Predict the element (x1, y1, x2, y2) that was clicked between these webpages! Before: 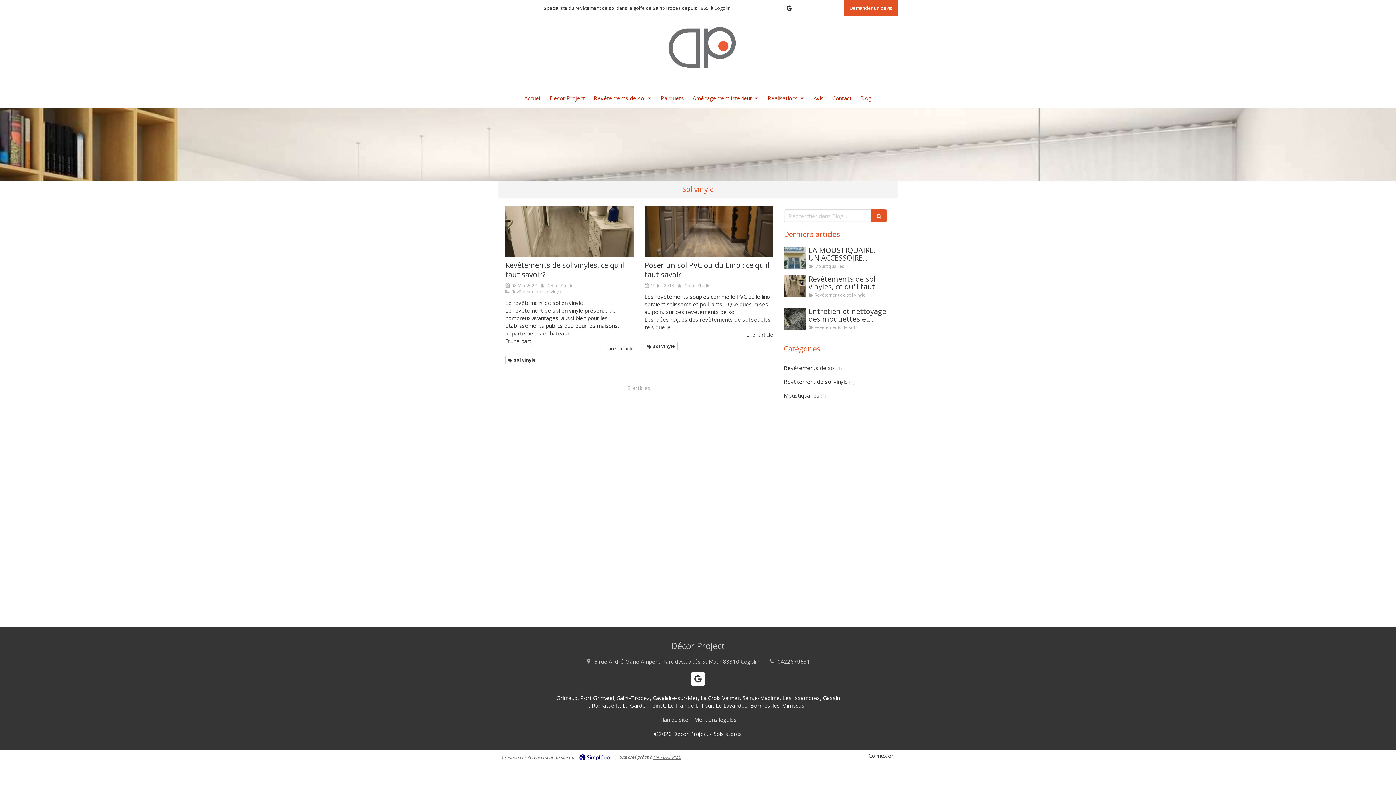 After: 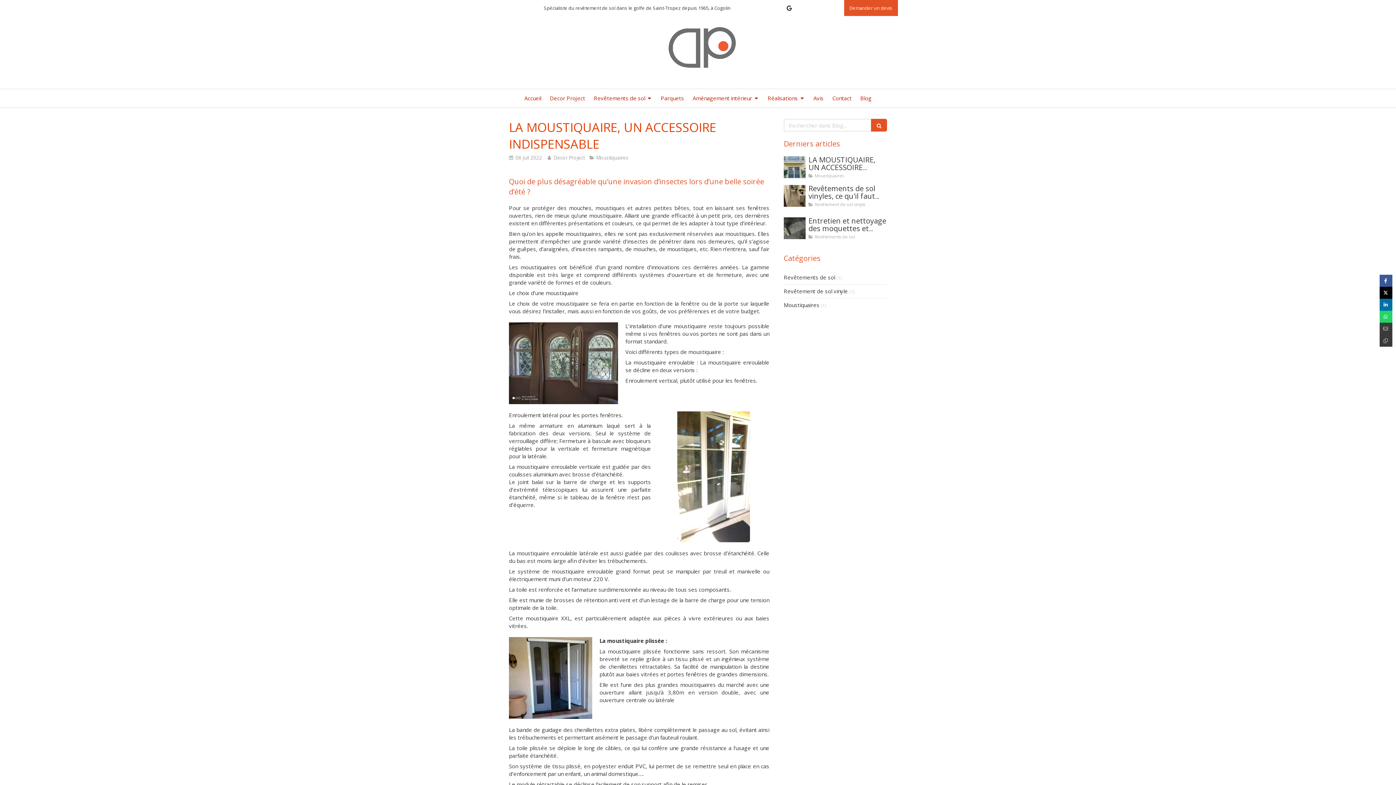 Action: bbox: (808, 245, 875, 270) label: LA MOUSTIQUAIRE, UN ACCESSOIRE INDISPENSABLE